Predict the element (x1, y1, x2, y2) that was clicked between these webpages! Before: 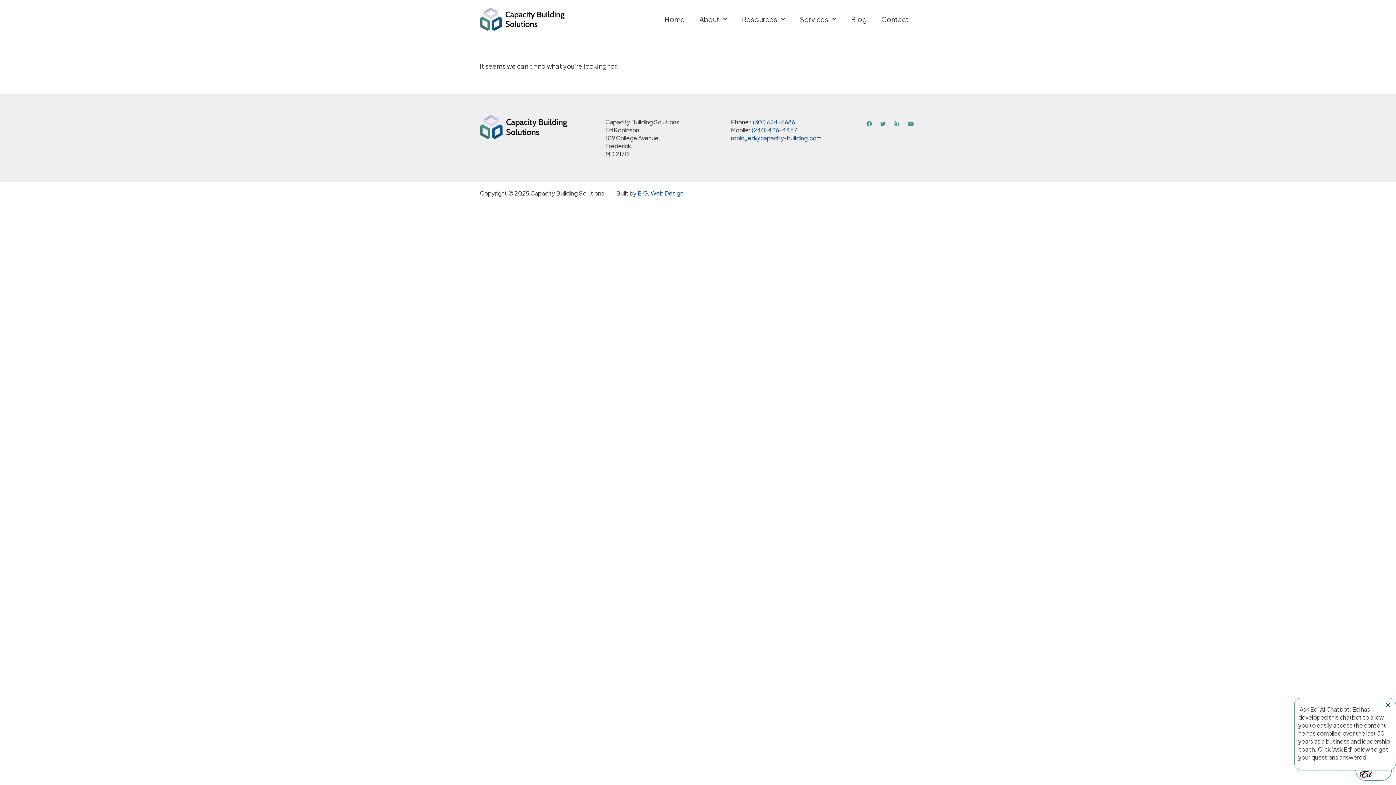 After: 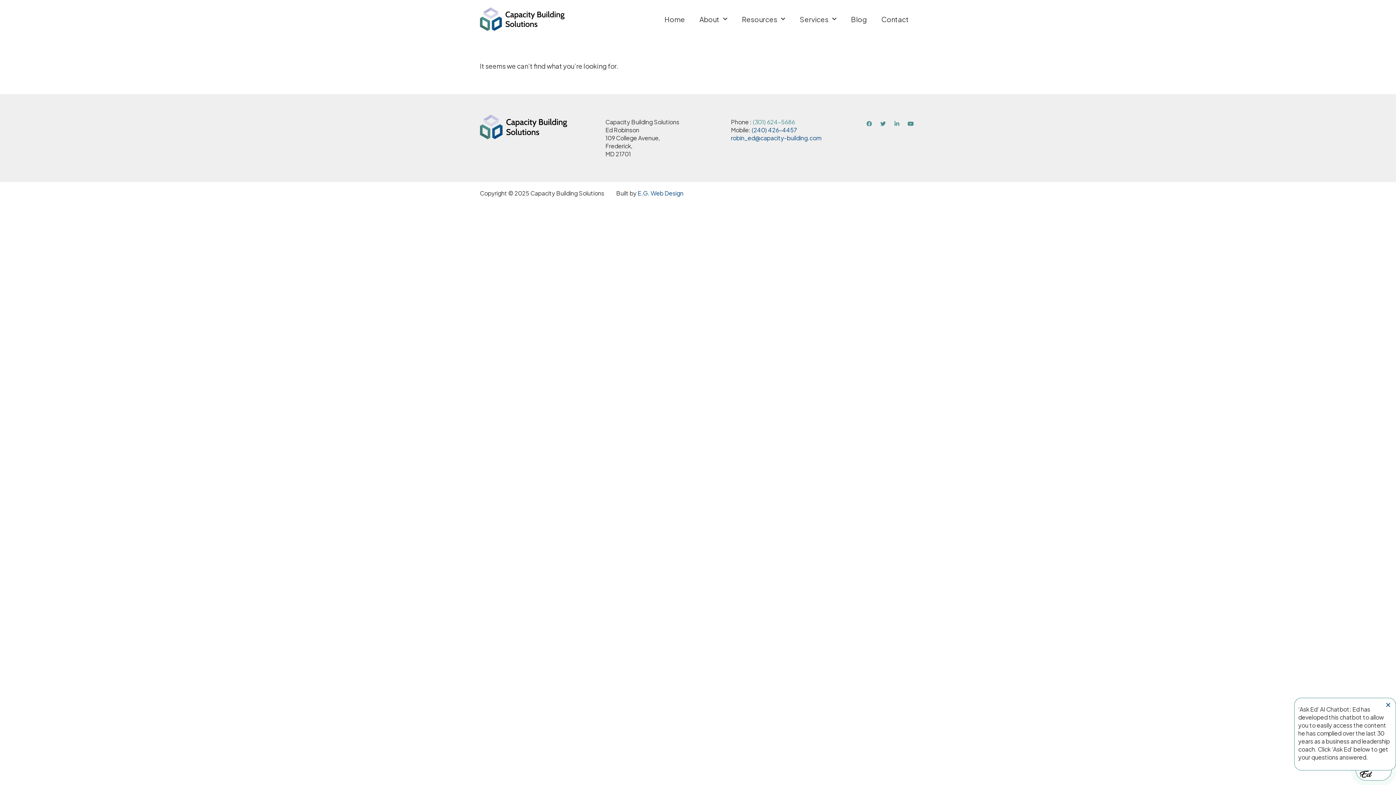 Action: label: (301) 624-5686 bbox: (752, 118, 795, 125)